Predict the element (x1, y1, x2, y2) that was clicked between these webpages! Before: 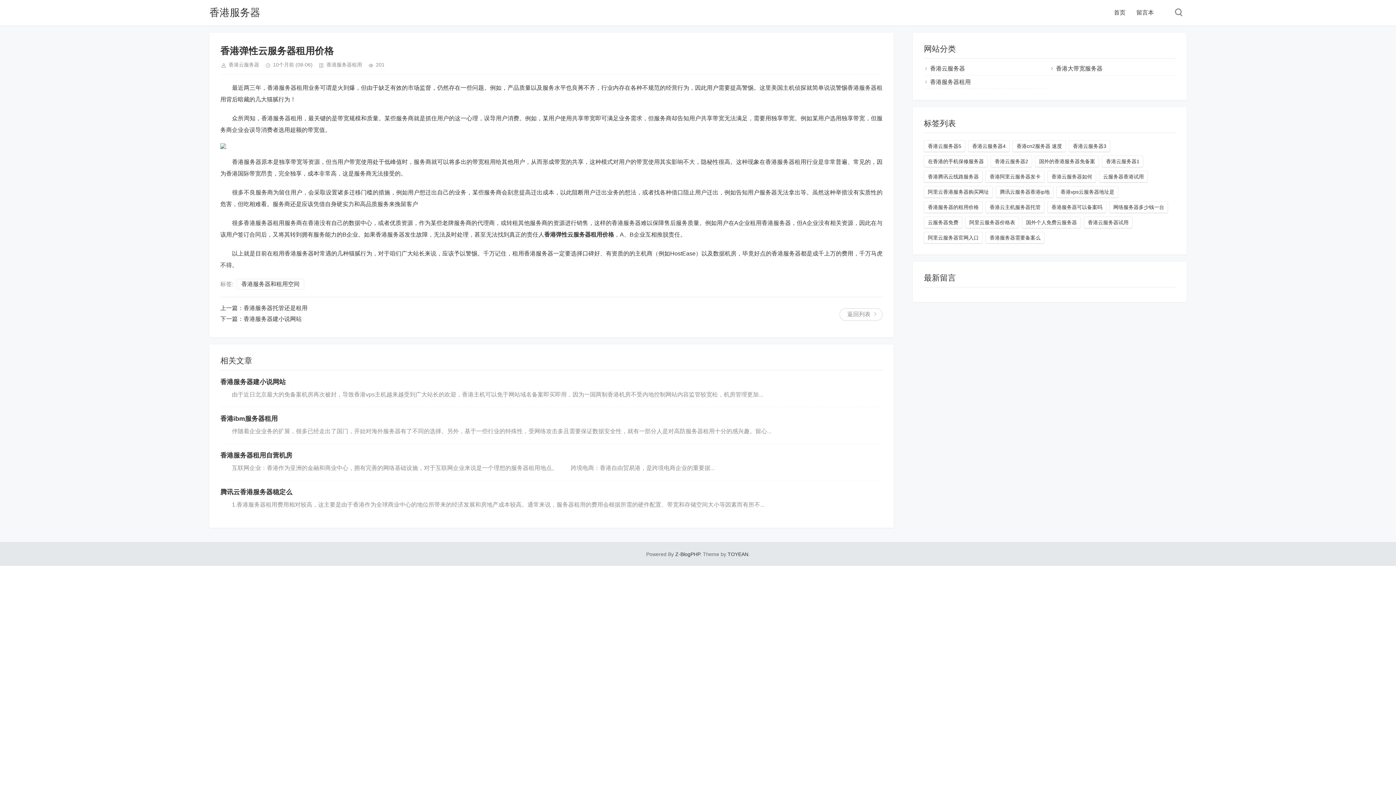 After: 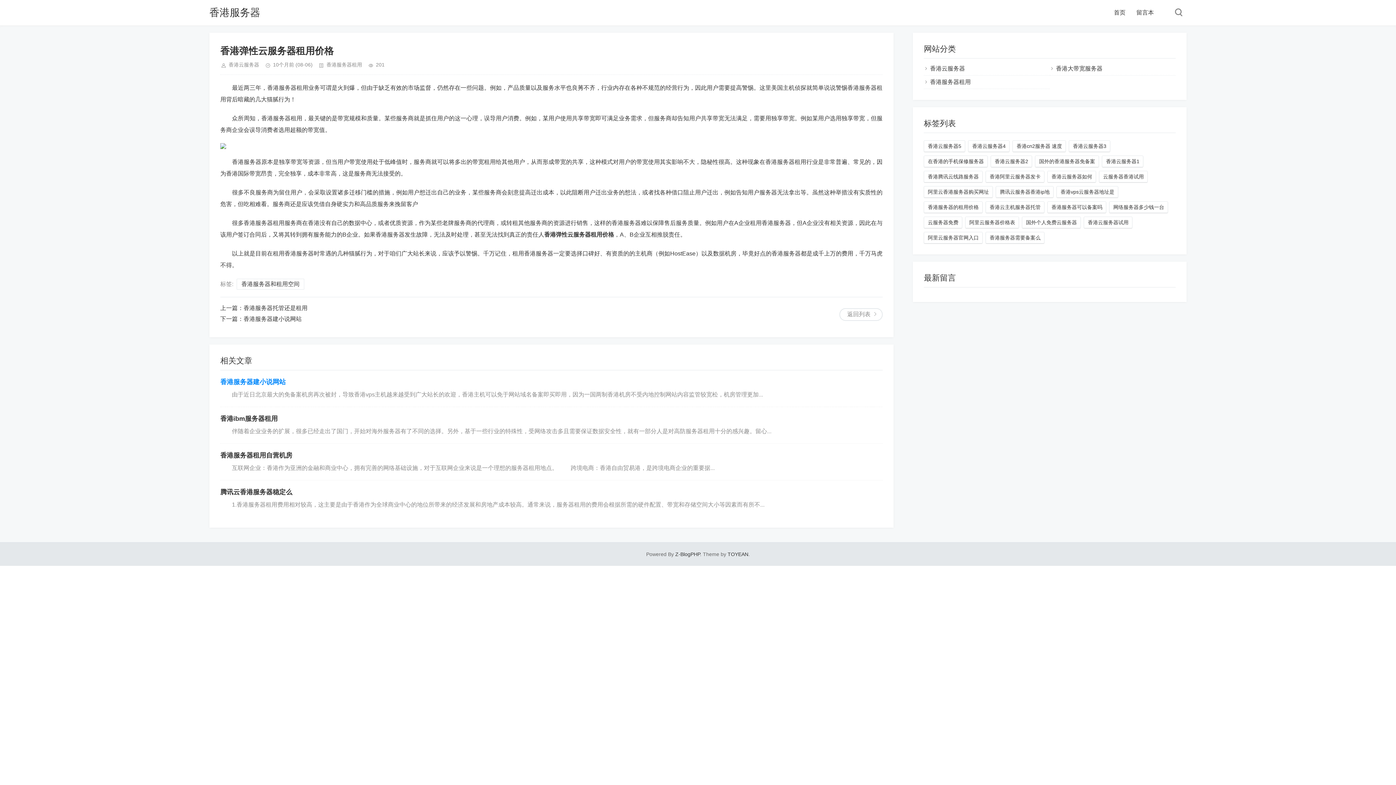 Action: bbox: (220, 378, 285, 385) label: 香港服务器建小说网站